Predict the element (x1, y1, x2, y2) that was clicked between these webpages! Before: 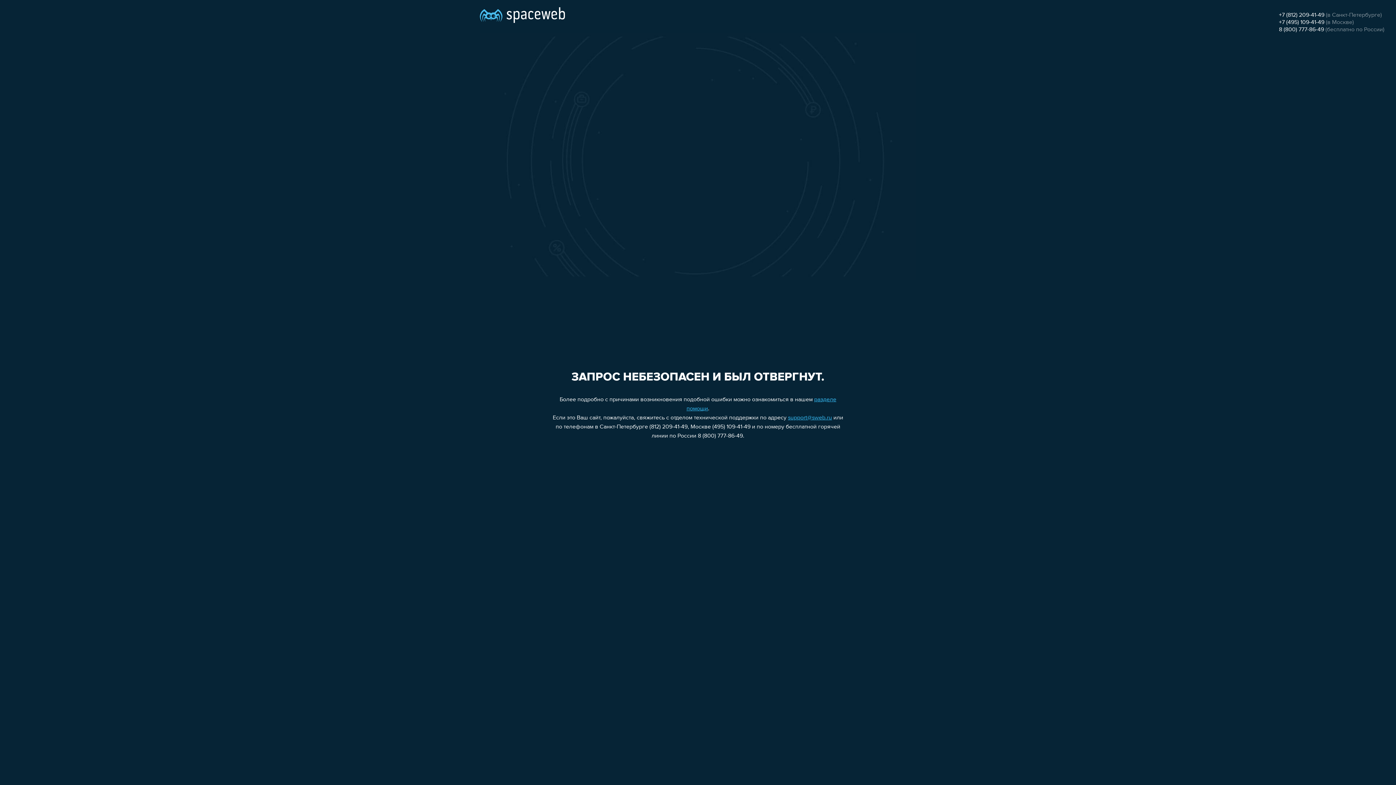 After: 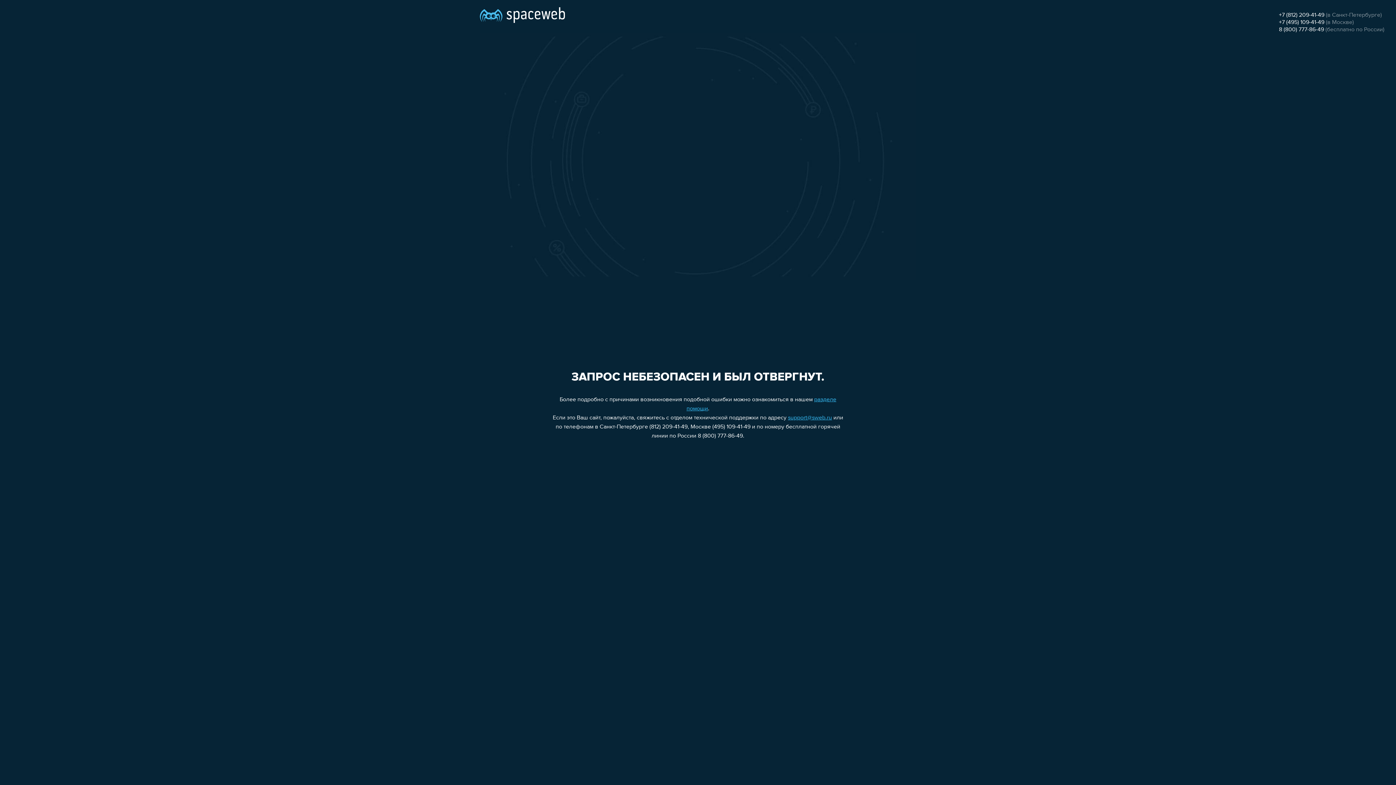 Action: bbox: (1279, 12, 1324, 18) label: +7 (812) 209-41-49